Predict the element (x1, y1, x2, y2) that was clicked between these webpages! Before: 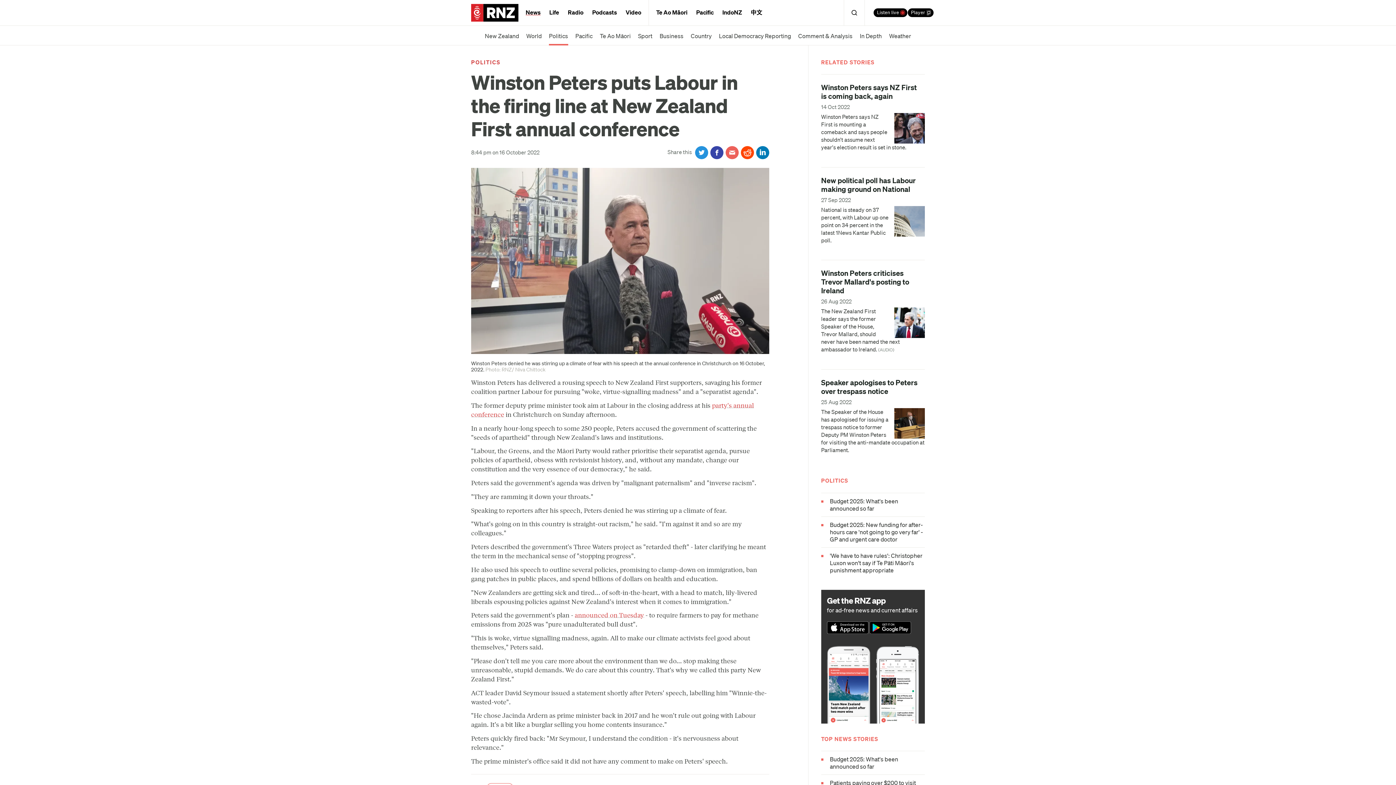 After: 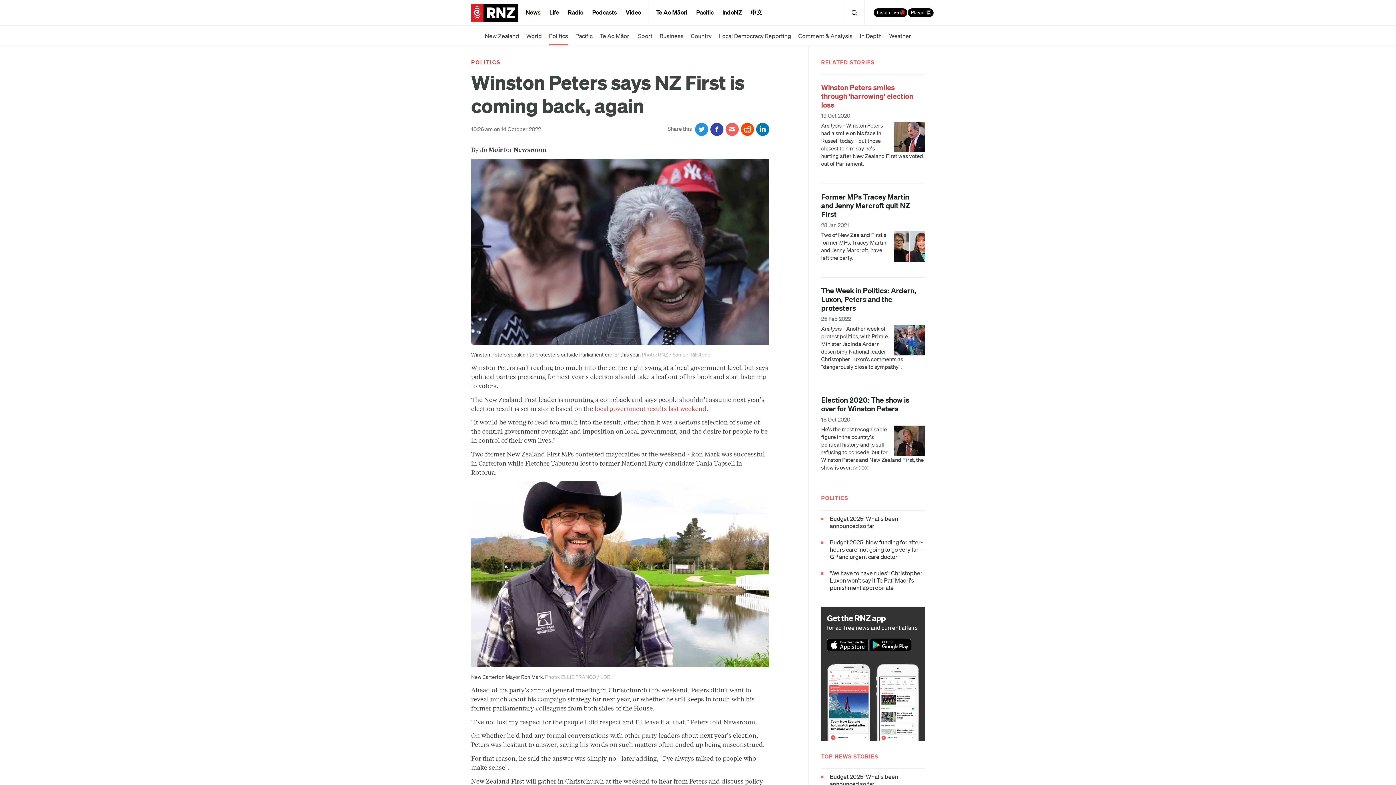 Action: bbox: (821, 83, 917, 100) label: Winston Peters says NZ First is coming back, again